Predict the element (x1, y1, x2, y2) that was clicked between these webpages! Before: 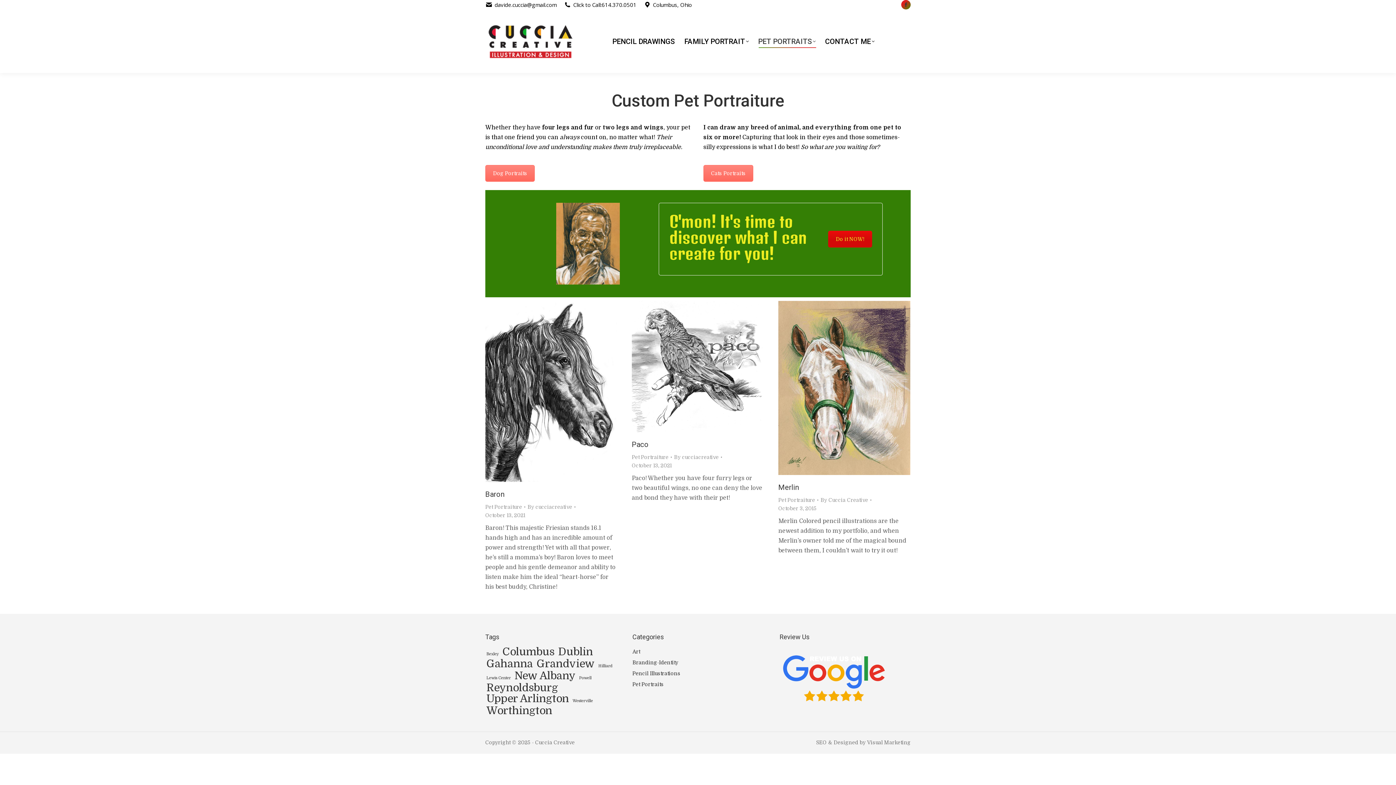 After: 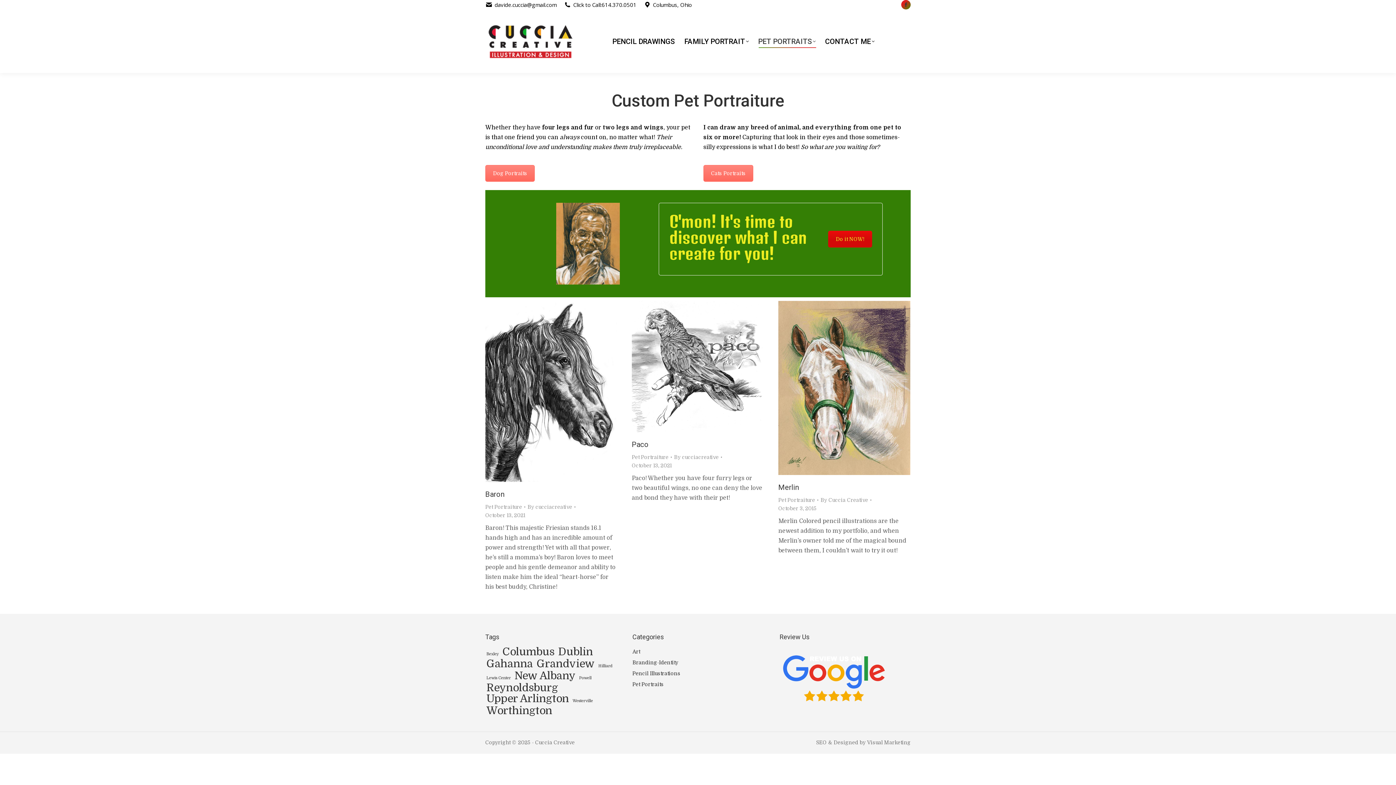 Action: label: October 13, 2021 bbox: (485, 511, 525, 519)